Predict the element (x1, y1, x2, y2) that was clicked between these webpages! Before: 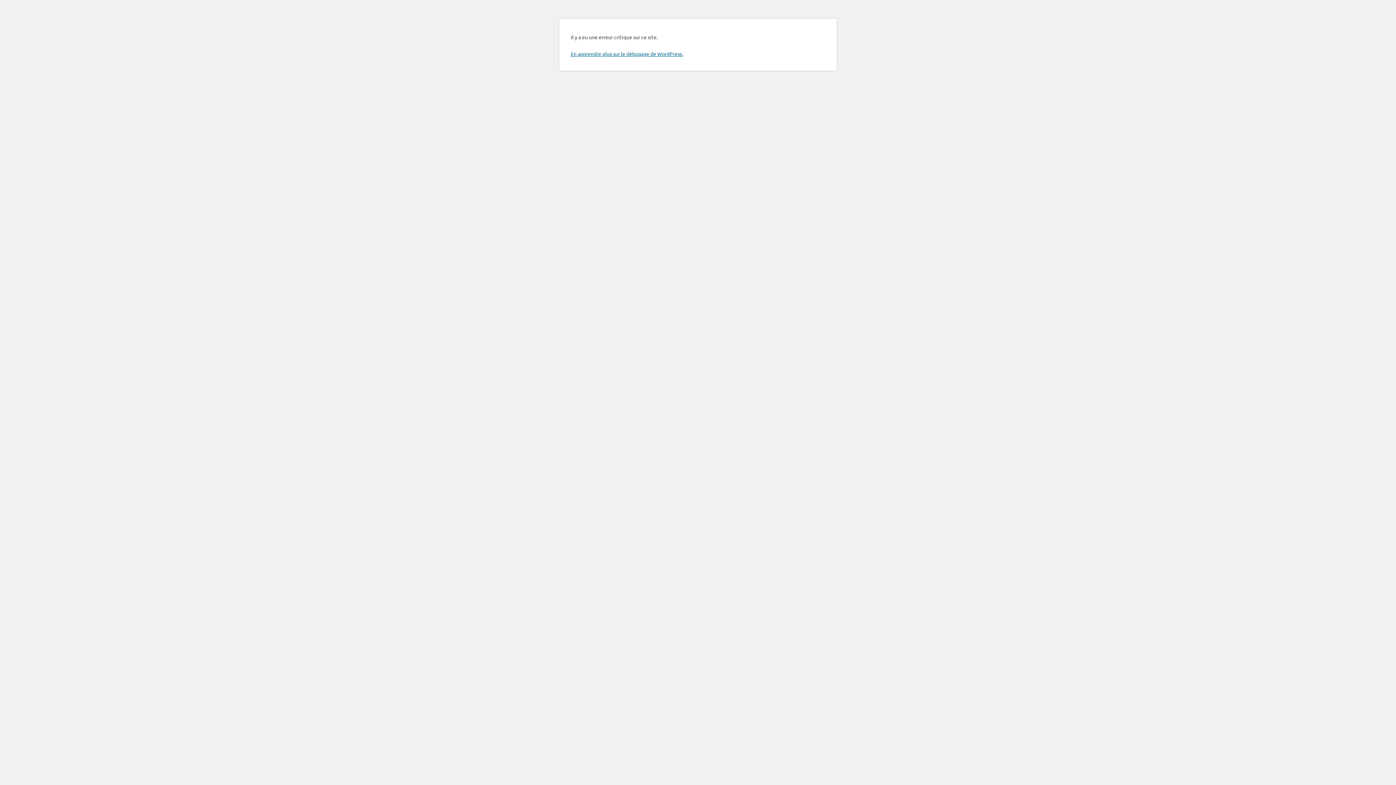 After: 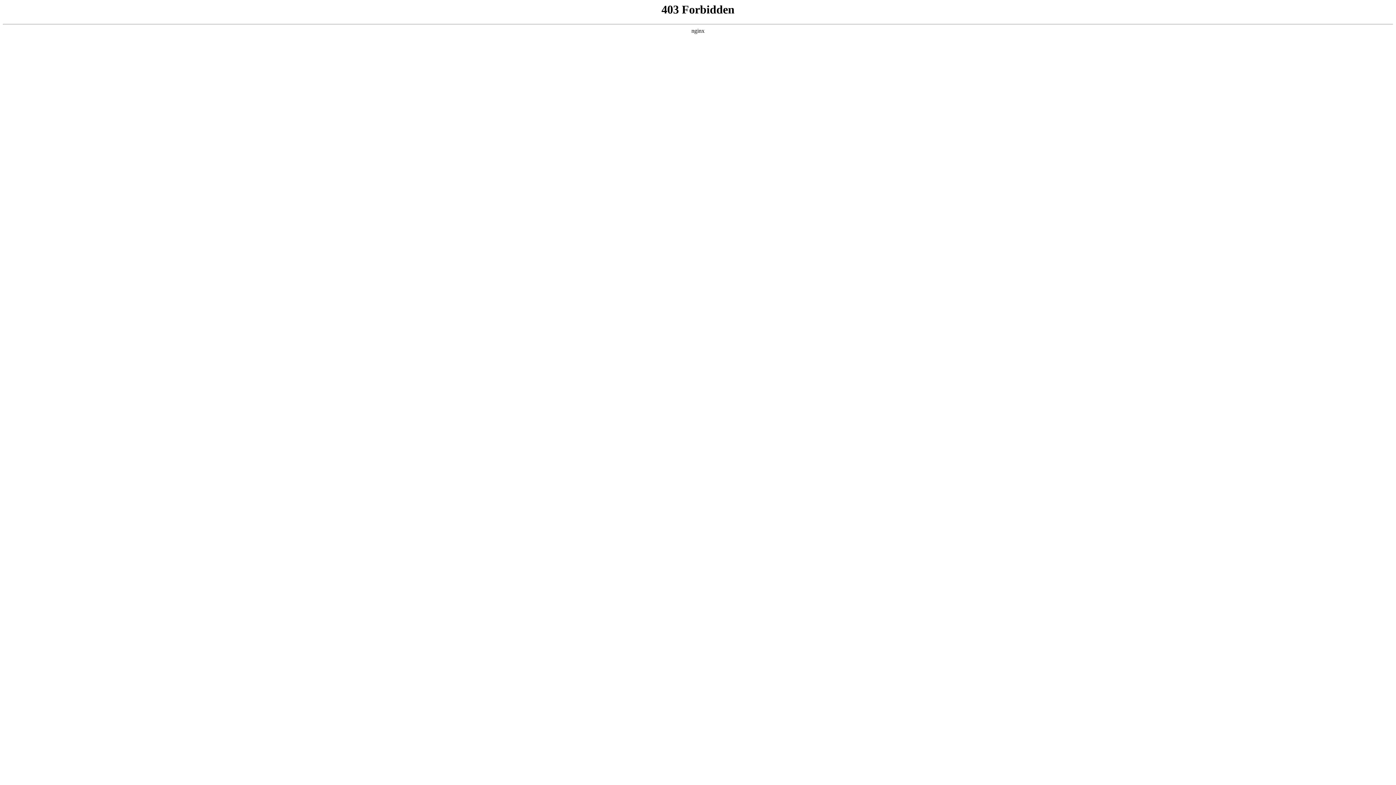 Action: bbox: (570, 50, 683, 57) label: En apprendre plus sur le débogage de WordPress.